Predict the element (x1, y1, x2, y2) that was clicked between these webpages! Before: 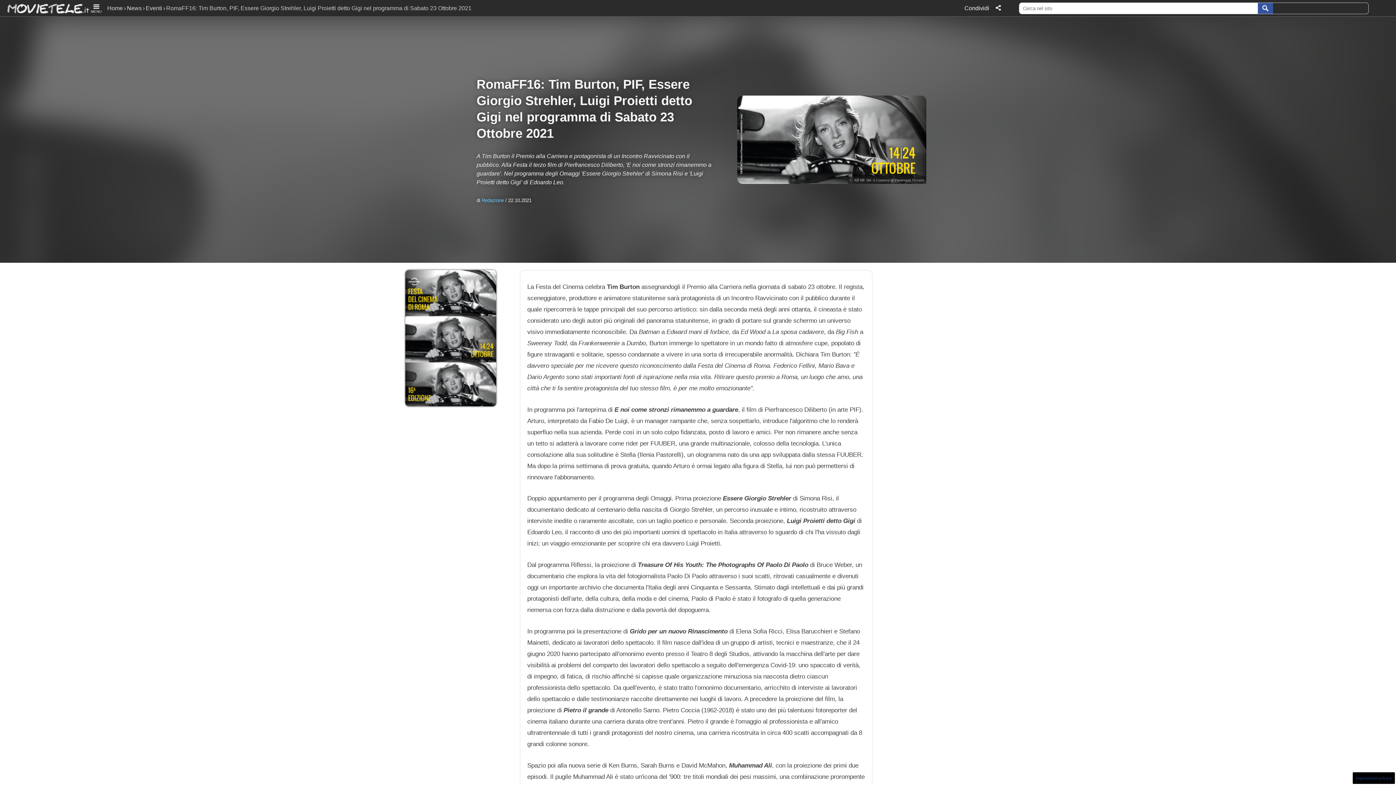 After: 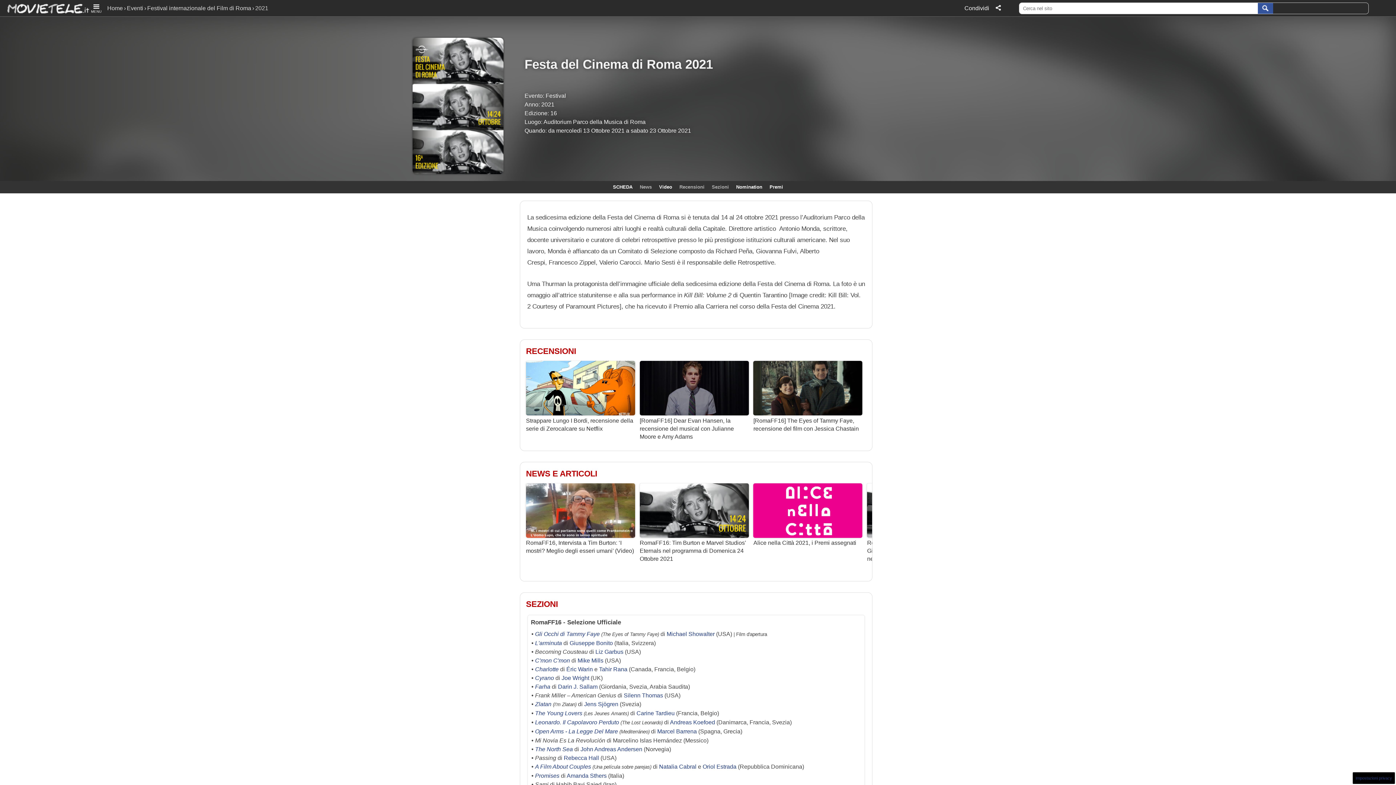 Action: bbox: (405, 270, 496, 406)